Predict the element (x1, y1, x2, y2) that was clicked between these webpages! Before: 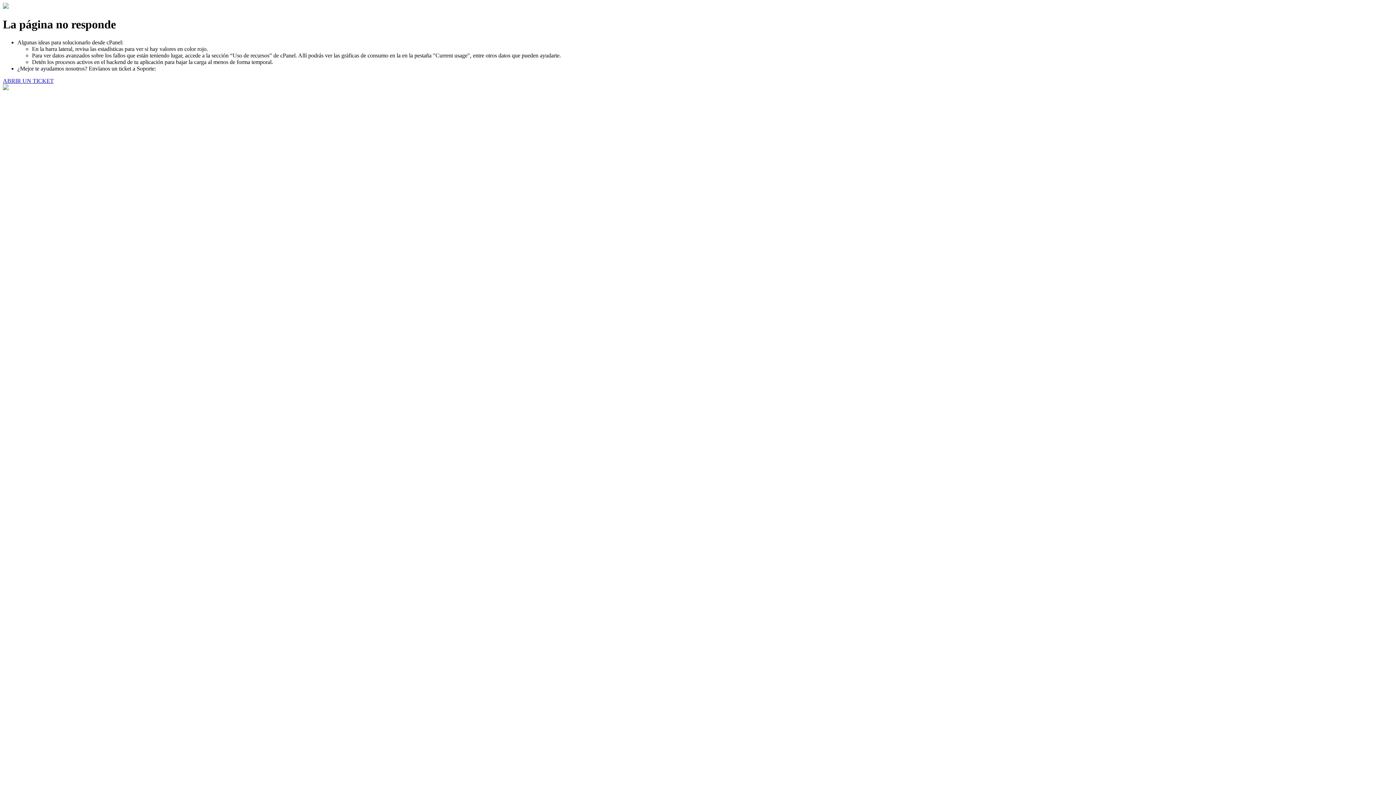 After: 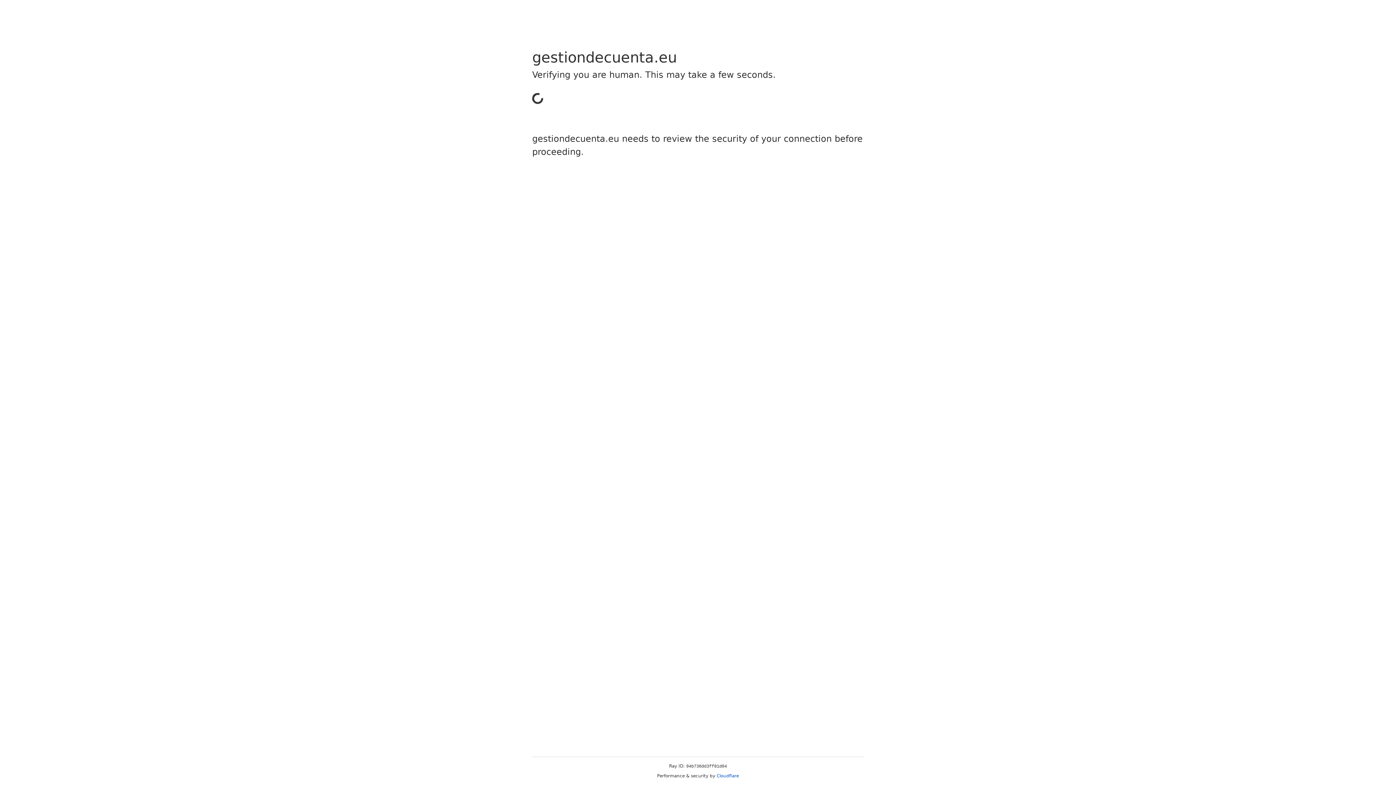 Action: label: ABRIR UN TICKET bbox: (2, 77, 53, 83)